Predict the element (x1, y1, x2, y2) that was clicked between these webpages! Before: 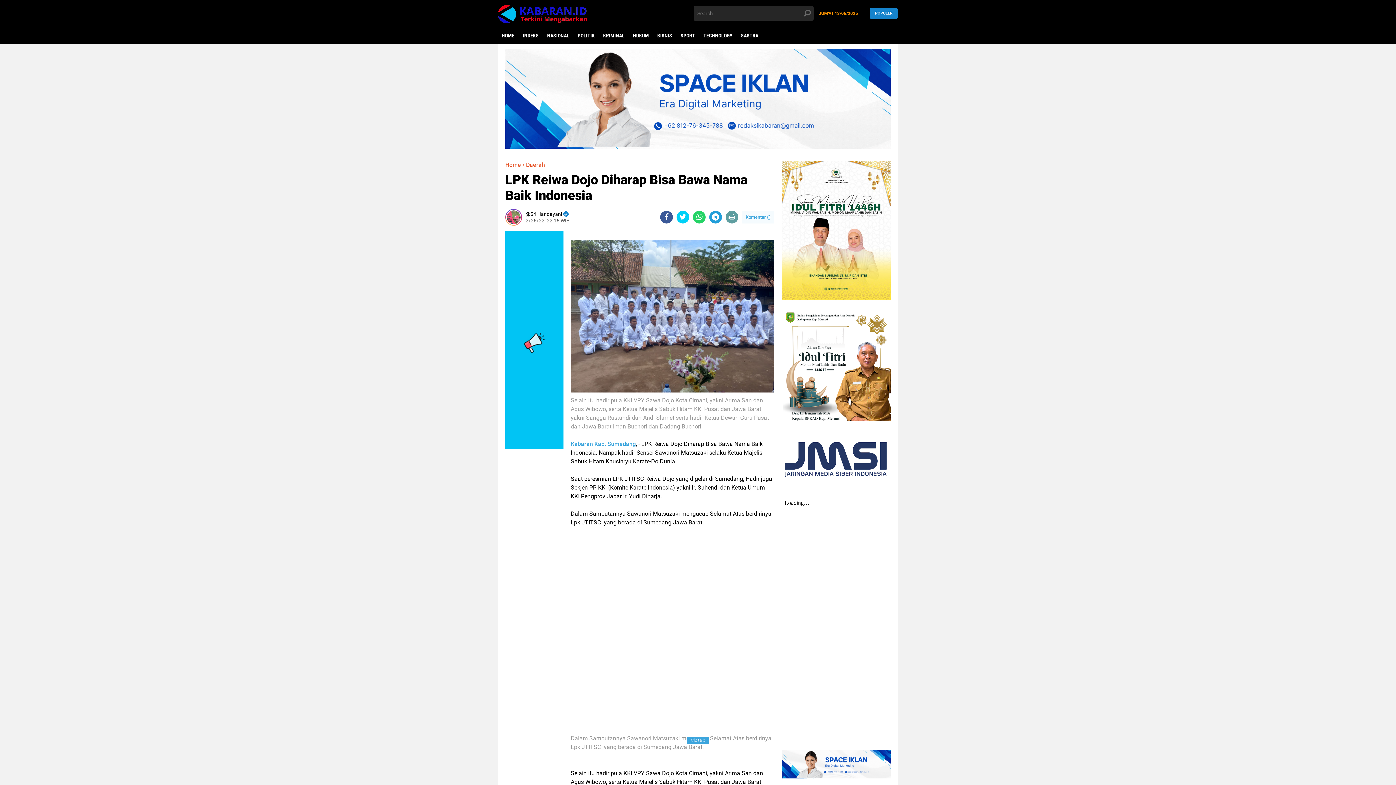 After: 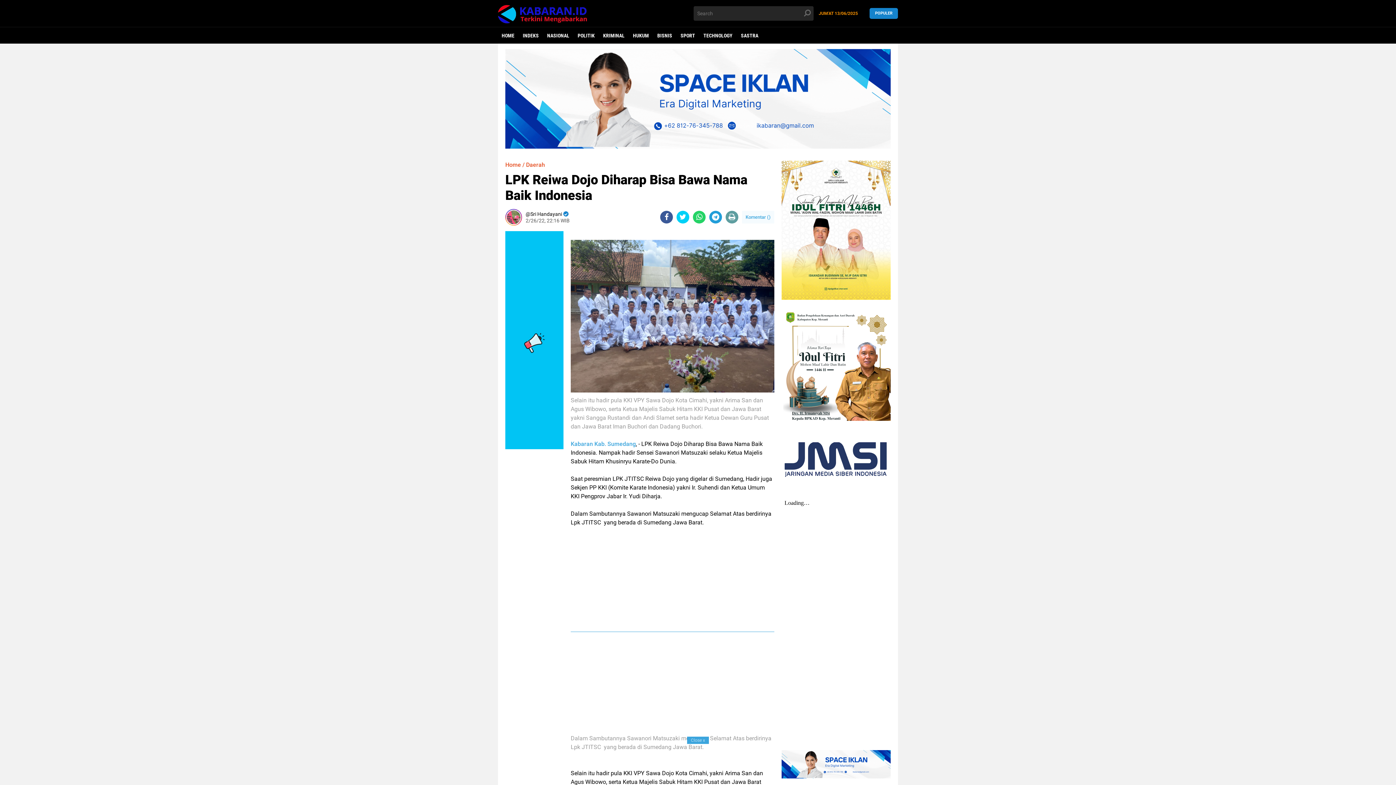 Action: bbox: (570, 625, 774, 632)